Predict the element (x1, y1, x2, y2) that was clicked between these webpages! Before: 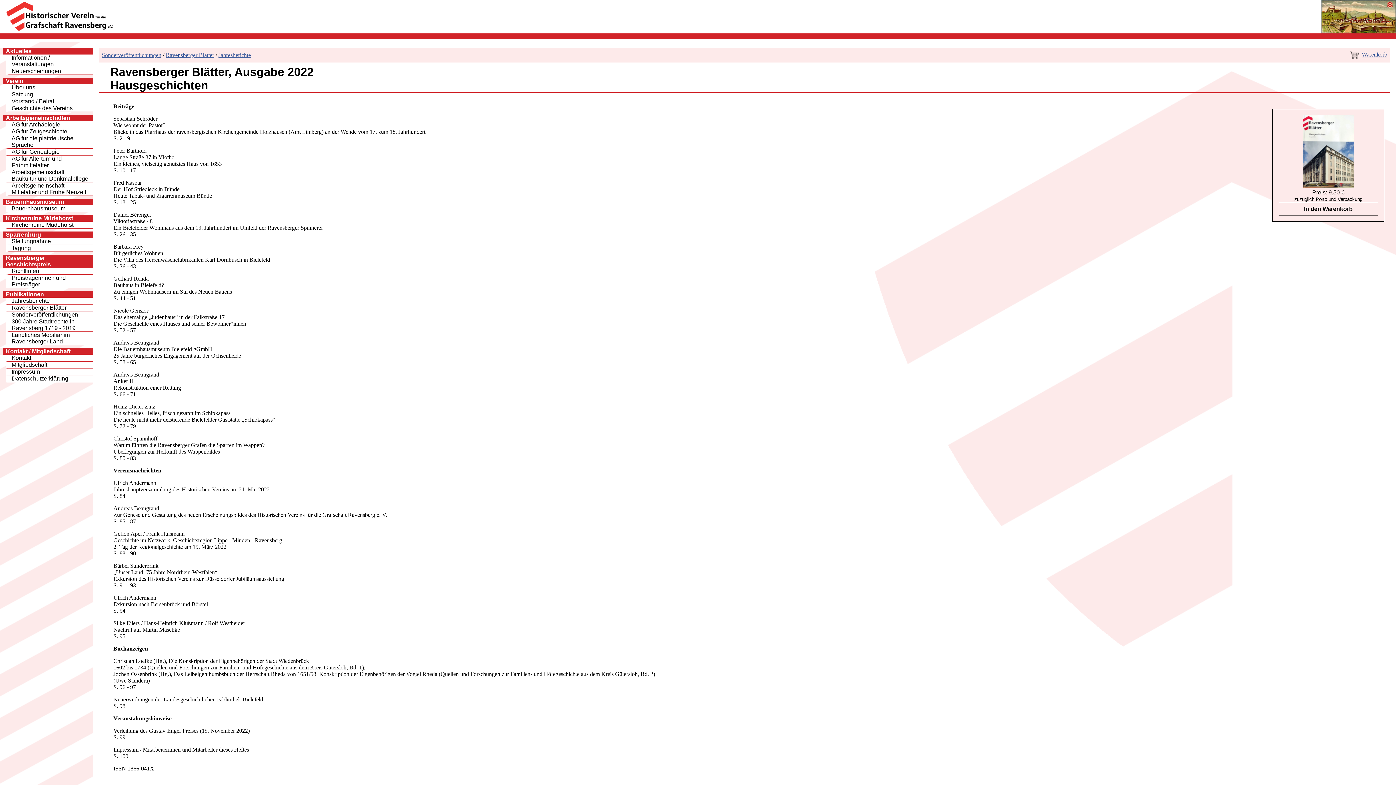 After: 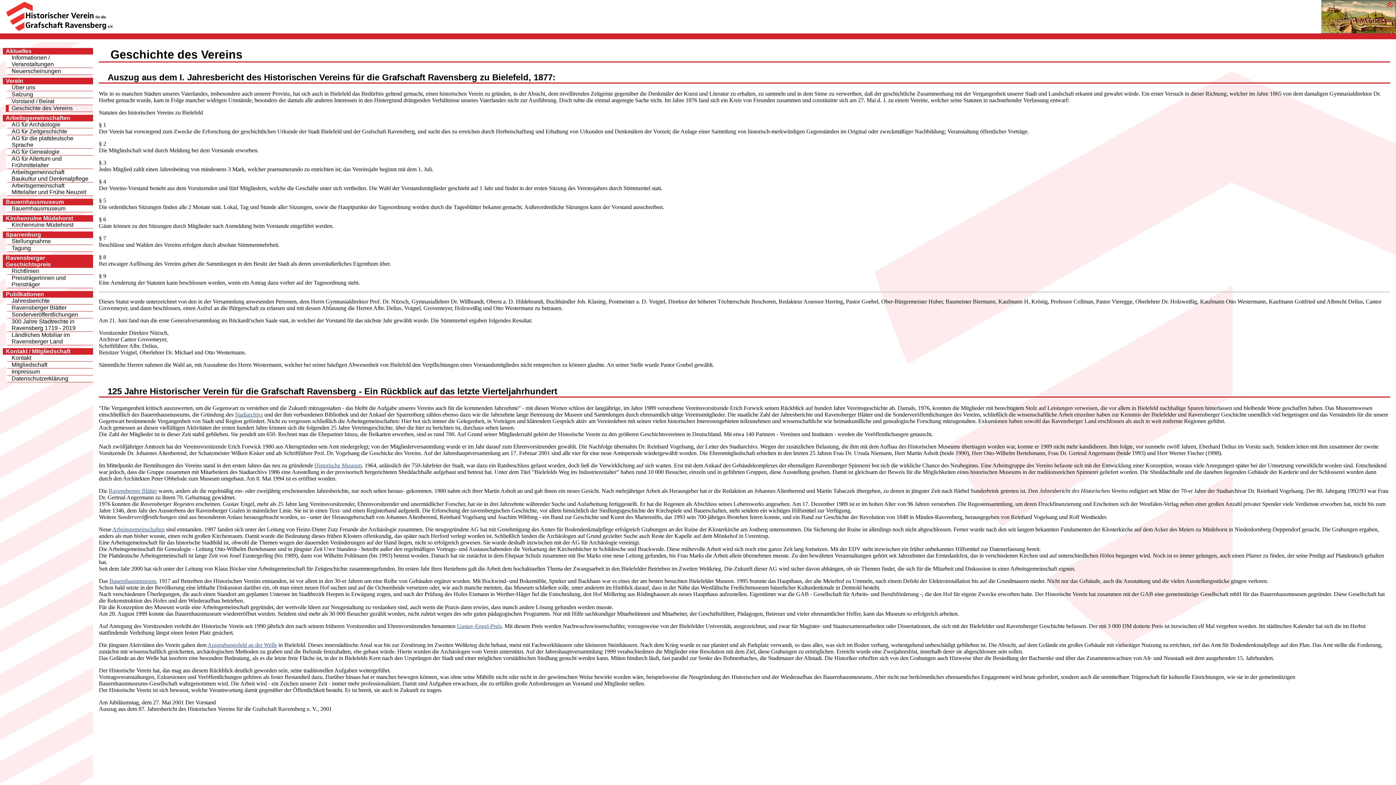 Action: label: Geschichte des Vereins bbox: (5, 105, 93, 112)